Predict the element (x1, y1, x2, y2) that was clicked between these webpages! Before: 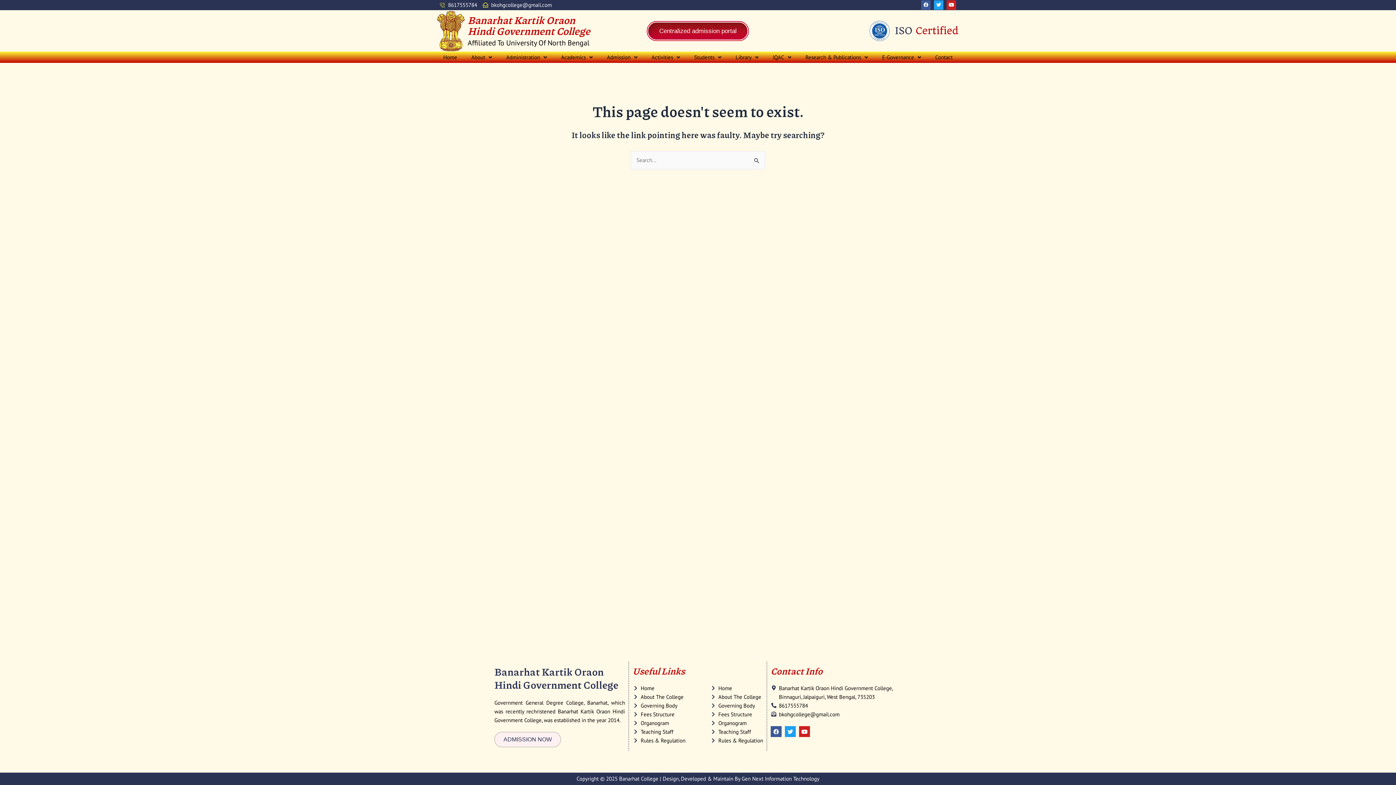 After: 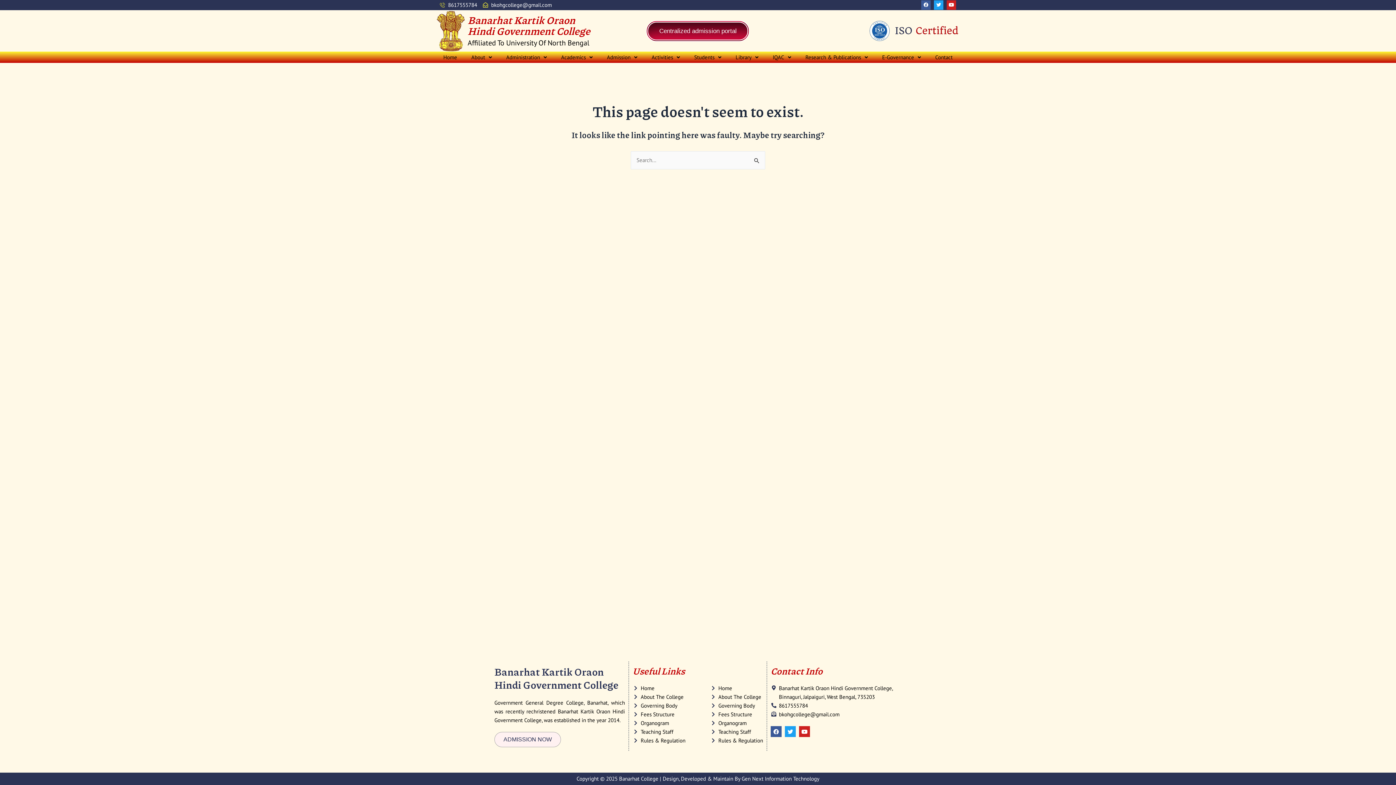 Action: bbox: (646, 20, 749, 41) label: Centralized admission portal